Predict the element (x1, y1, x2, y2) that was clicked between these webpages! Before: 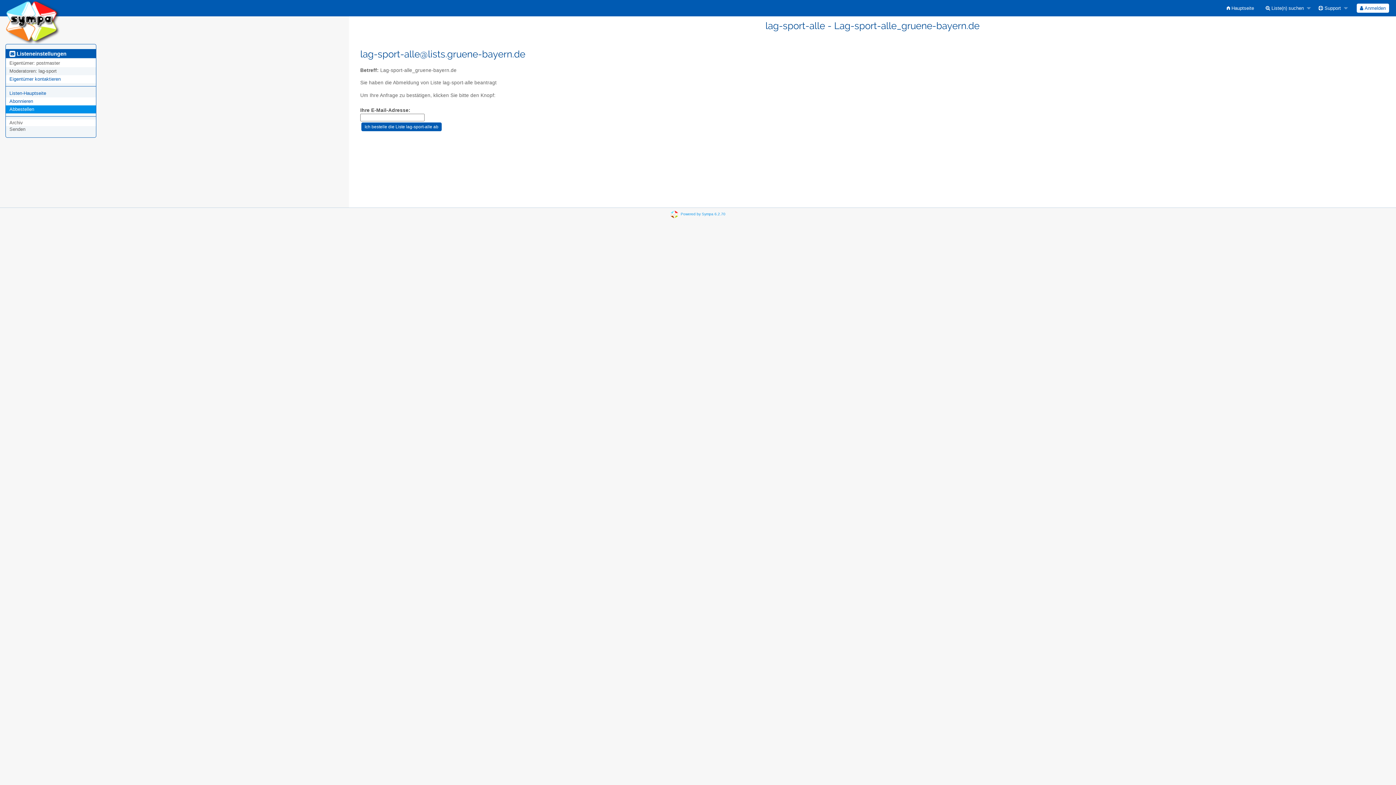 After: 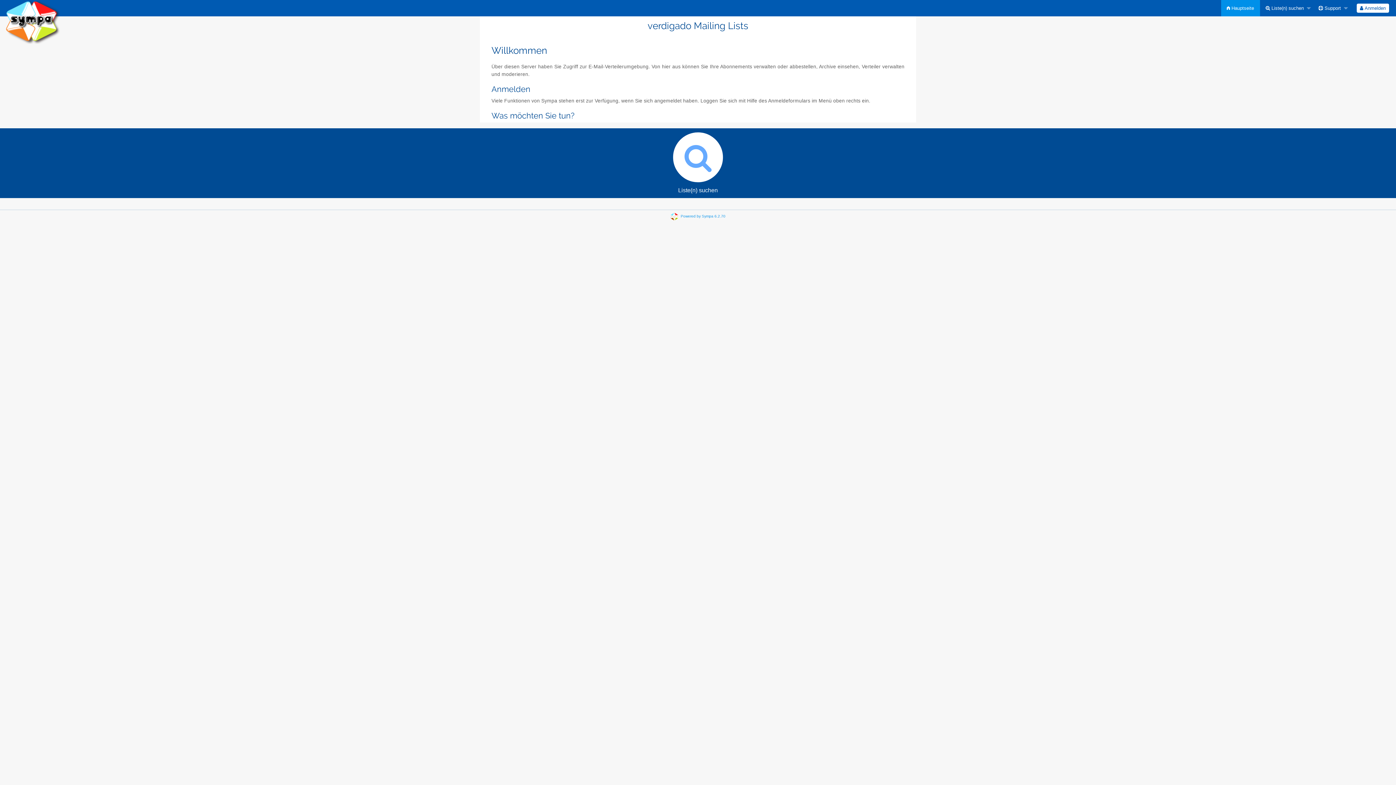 Action: bbox: (5, 18, 60, 24)